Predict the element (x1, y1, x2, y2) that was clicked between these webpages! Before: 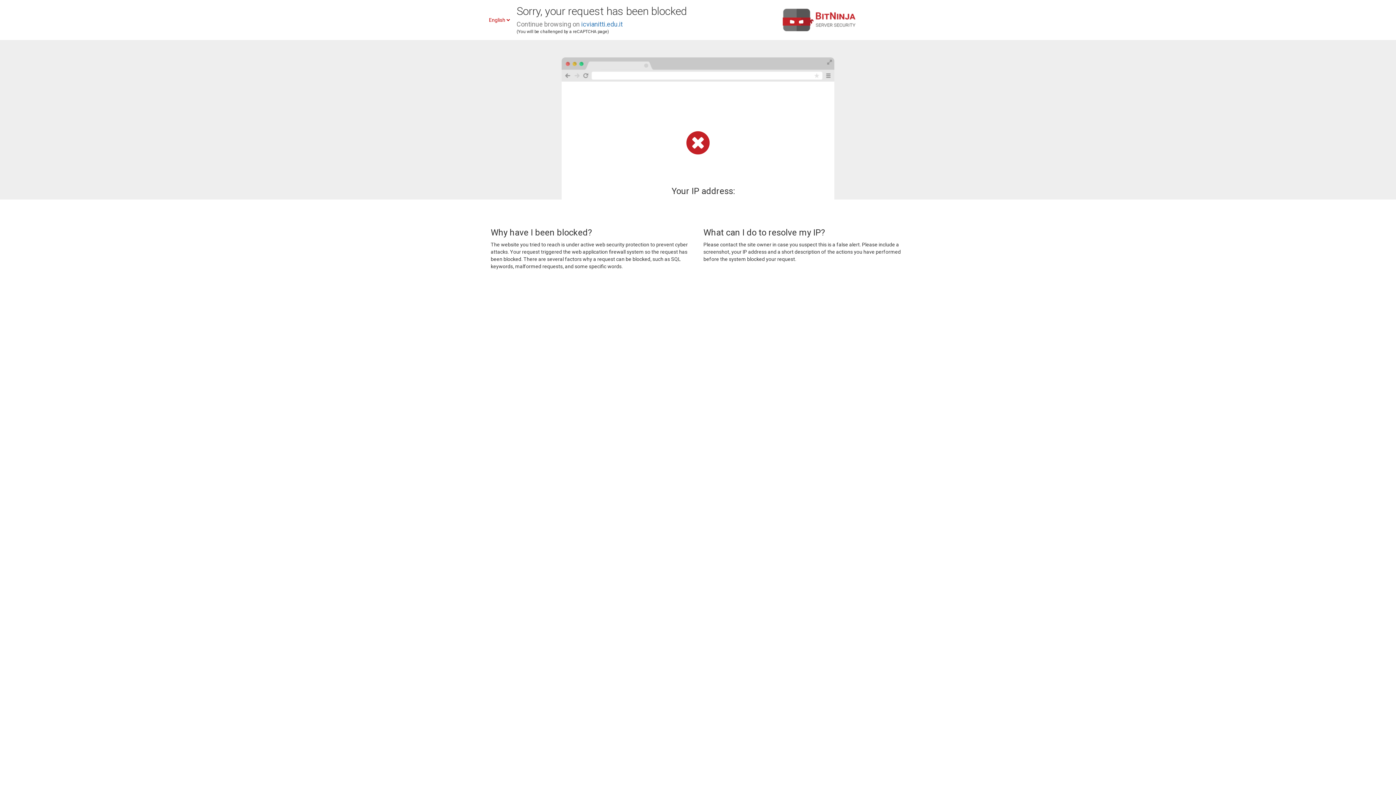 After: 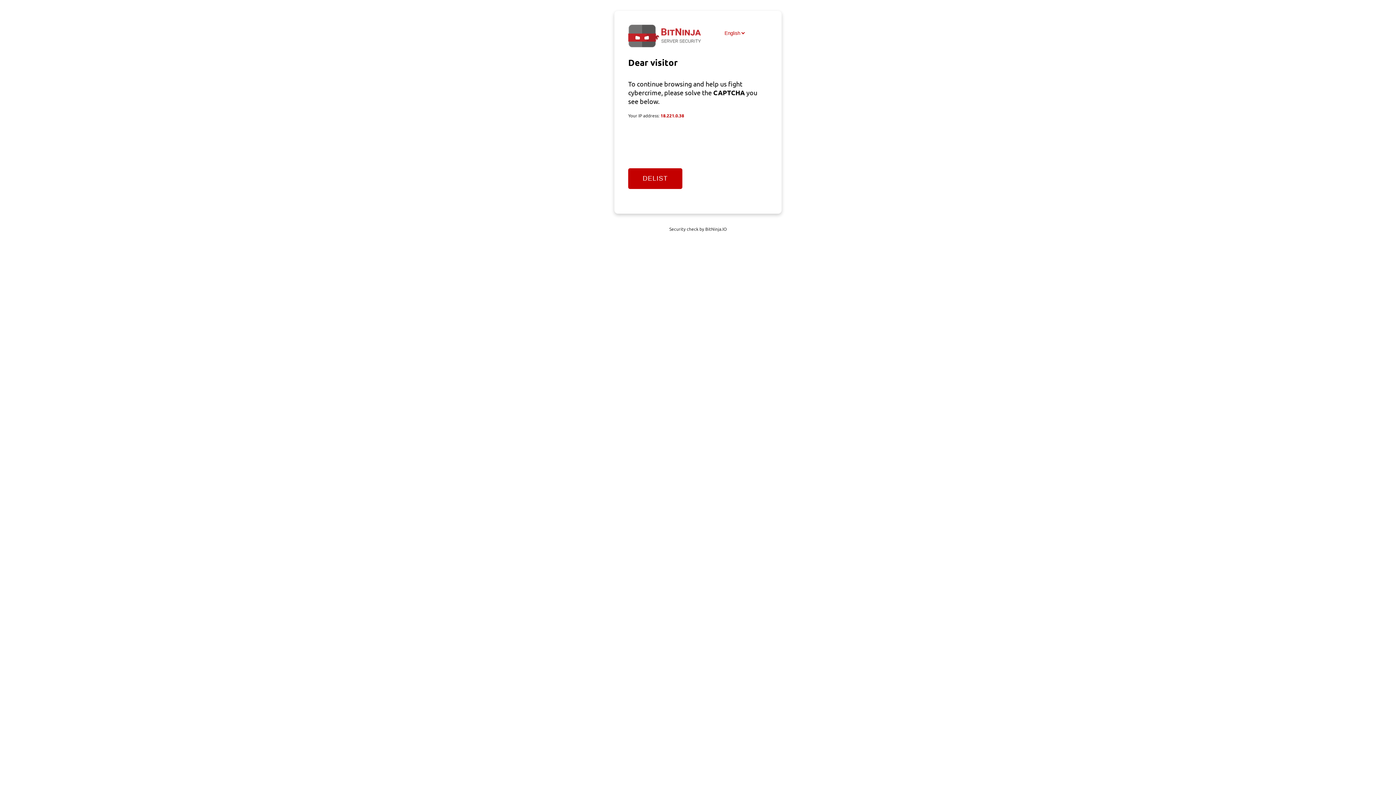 Action: label: icvianitti.edu.it bbox: (581, 20, 622, 28)